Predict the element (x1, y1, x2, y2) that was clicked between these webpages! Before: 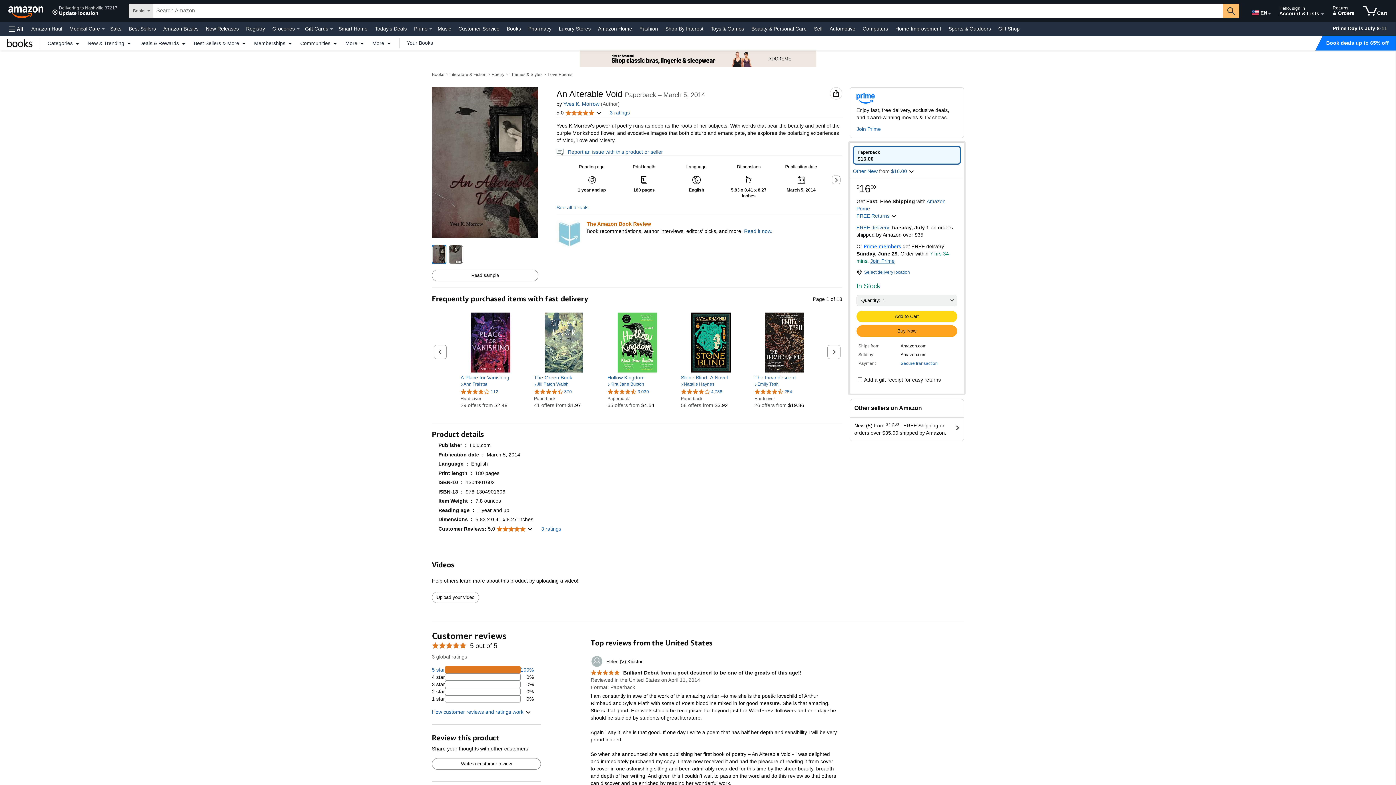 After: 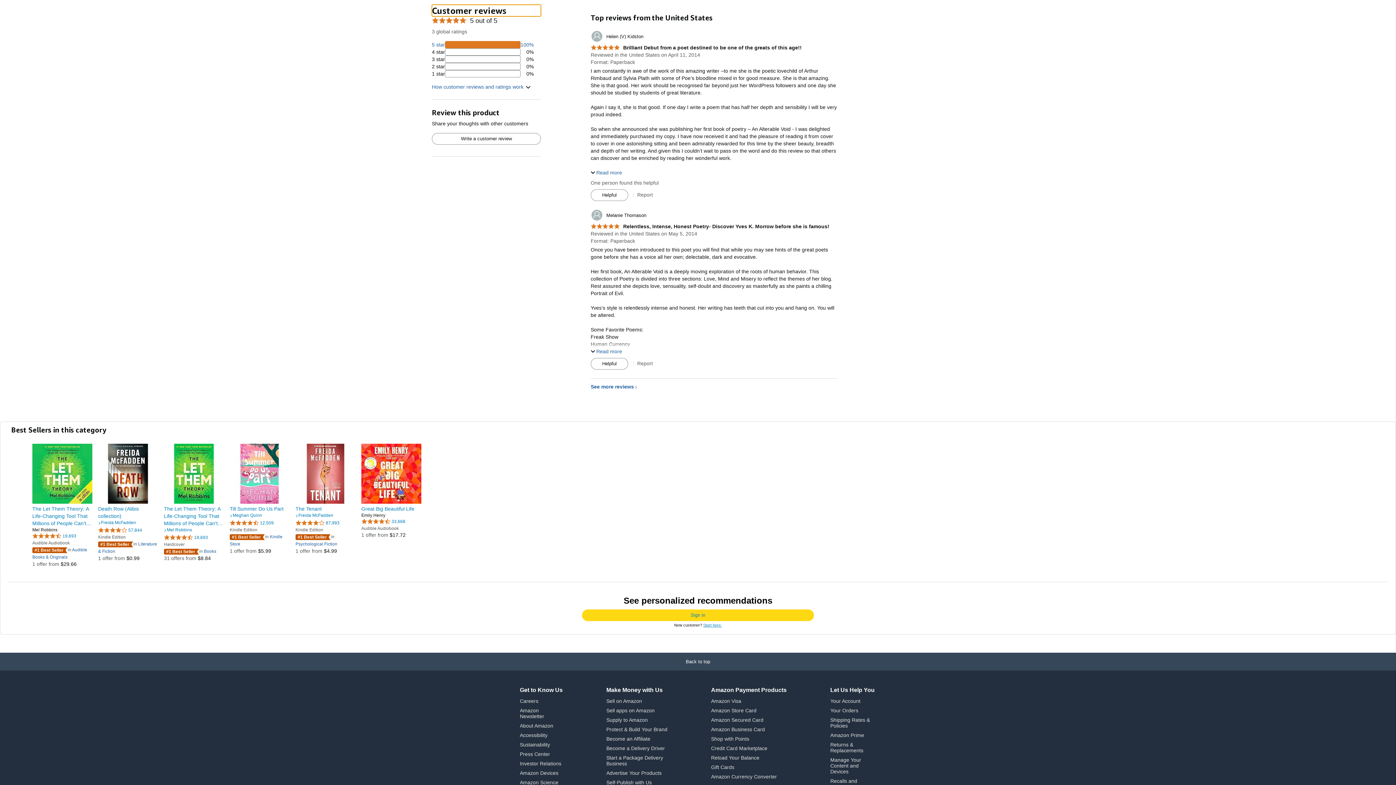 Action: label: 3 ratings bbox: (610, 109, 630, 115)